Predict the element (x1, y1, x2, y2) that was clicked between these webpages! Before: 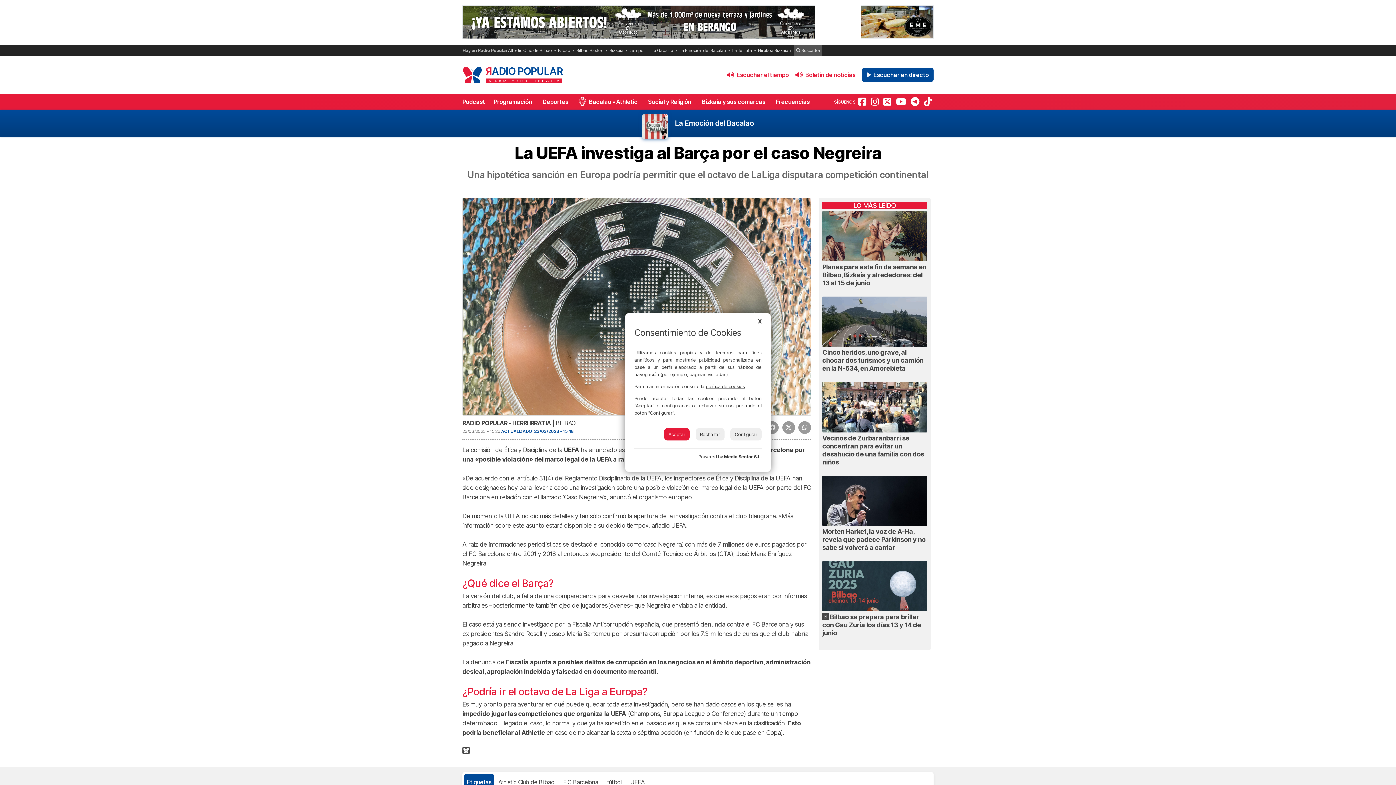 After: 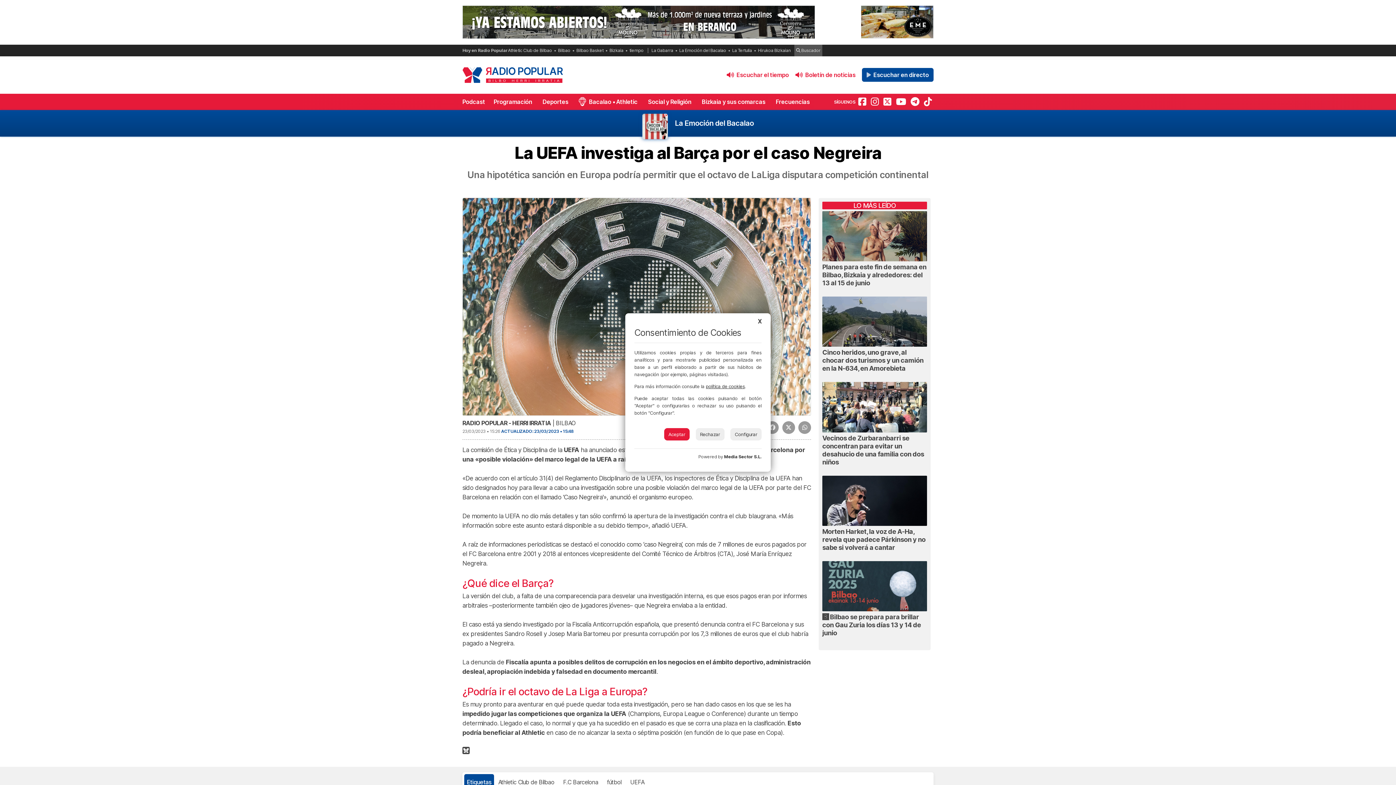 Action: bbox: (724, 454, 761, 459) label: Media Sector S.L.